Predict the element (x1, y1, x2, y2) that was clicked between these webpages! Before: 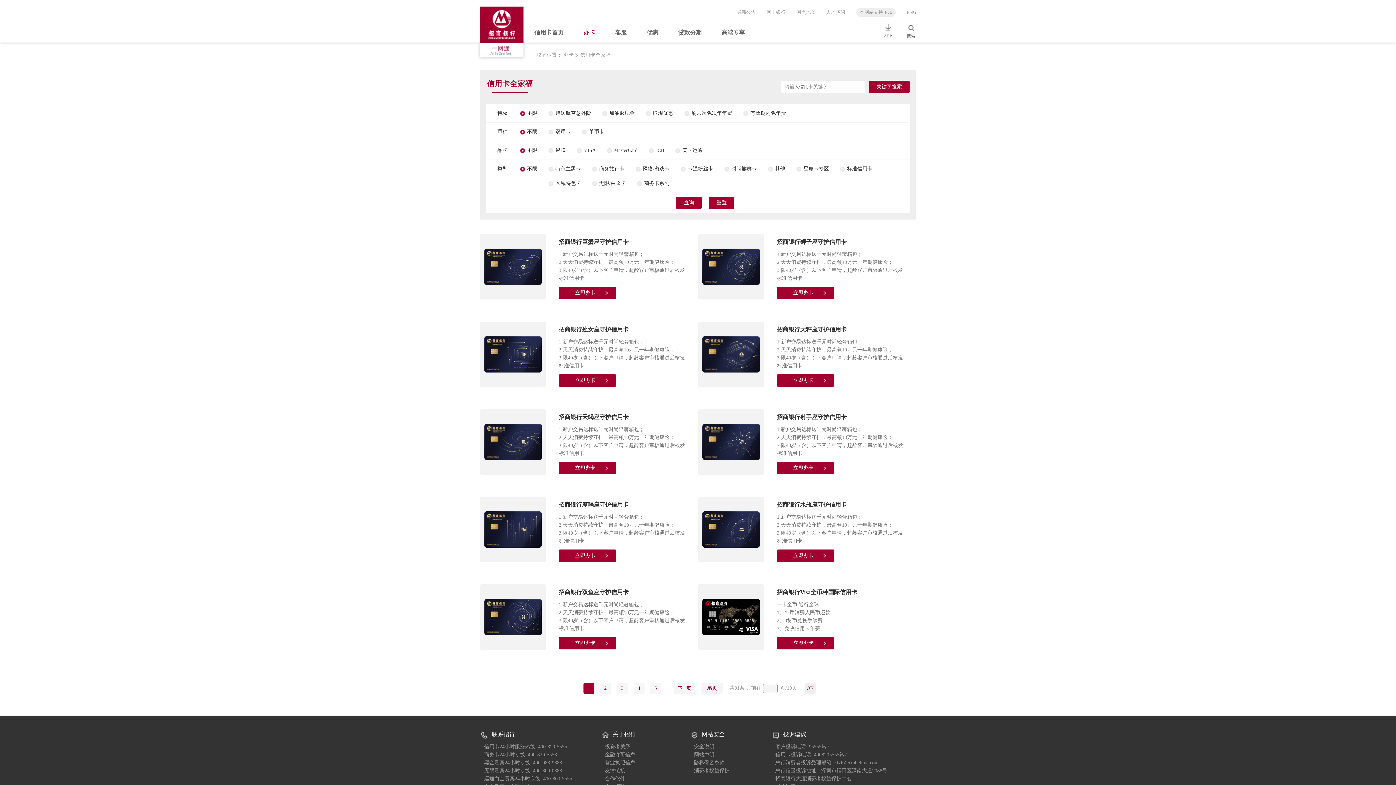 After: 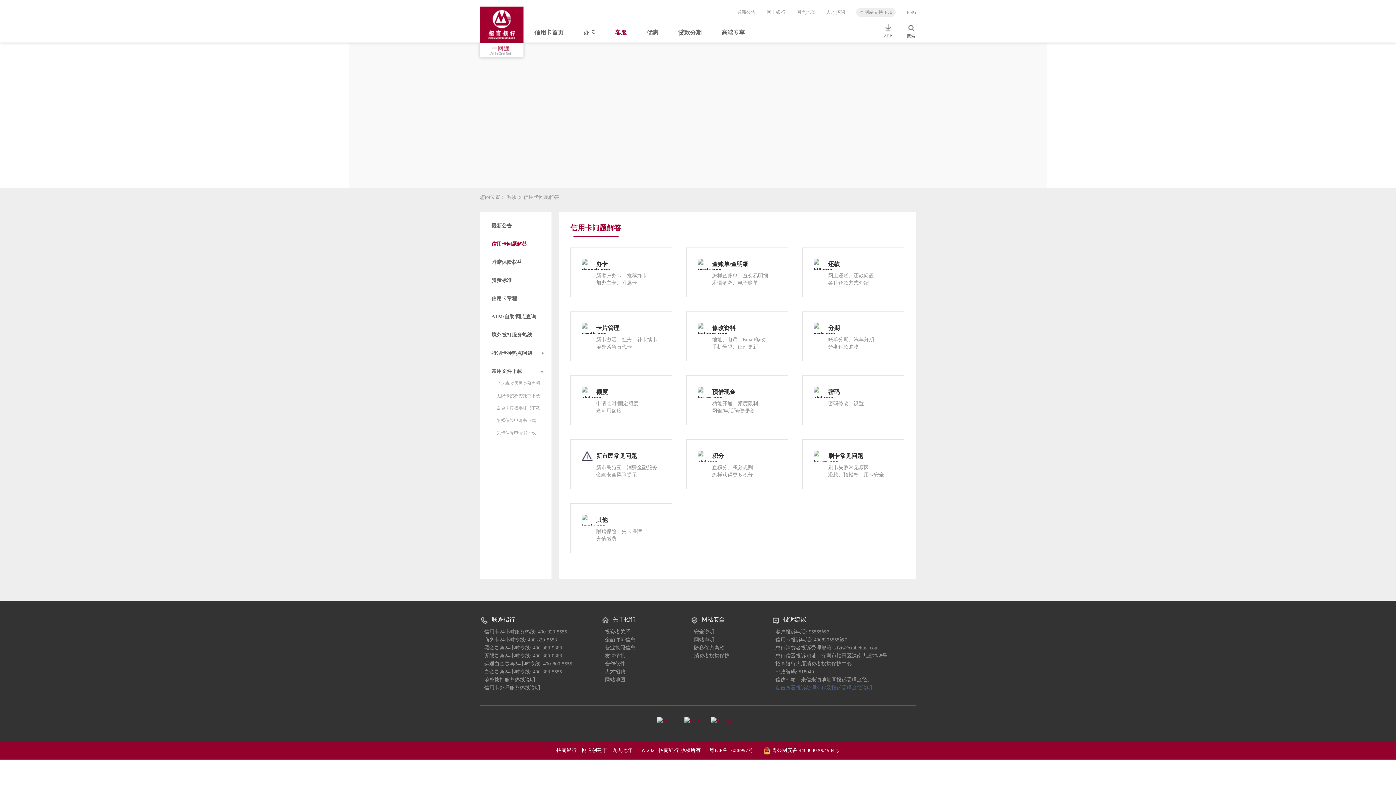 Action: bbox: (615, 26, 626, 42) label: 客服